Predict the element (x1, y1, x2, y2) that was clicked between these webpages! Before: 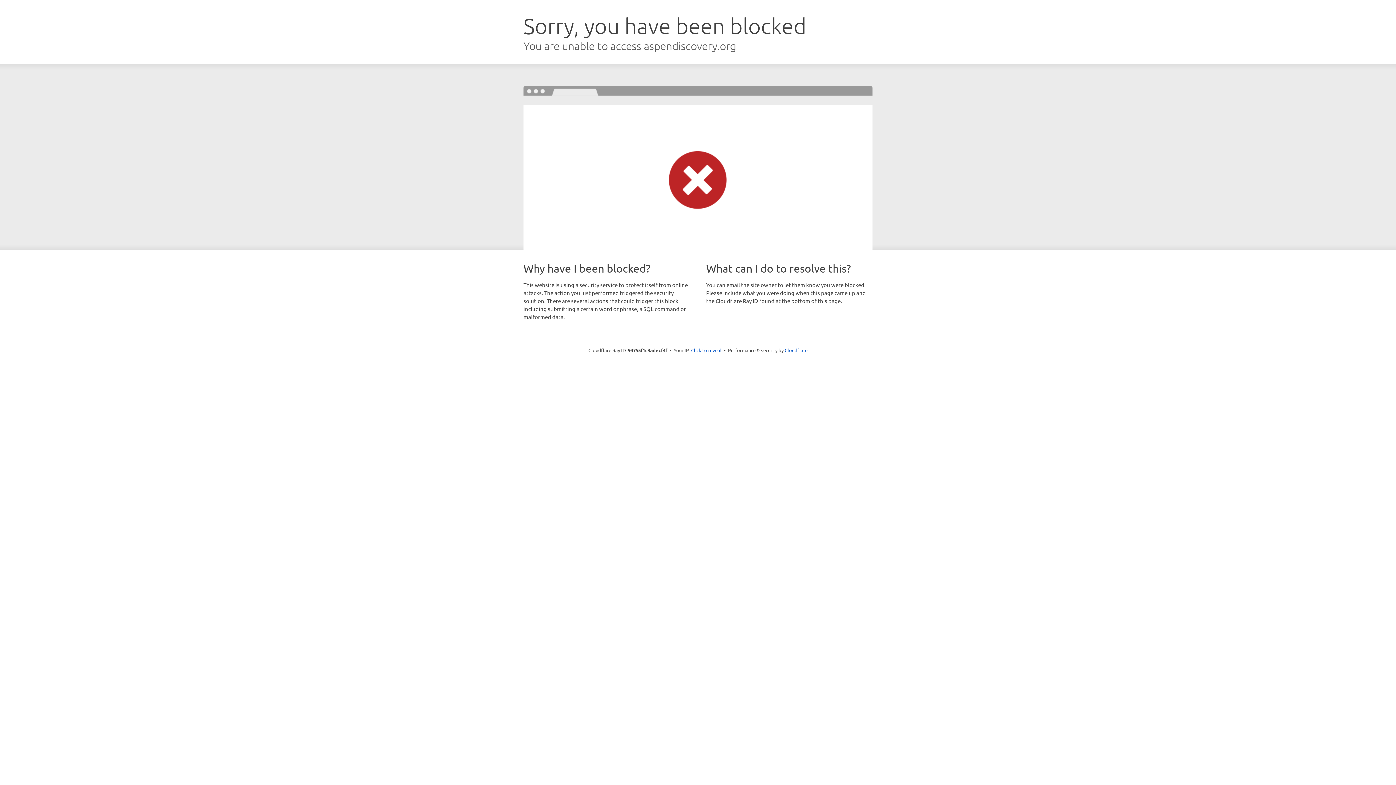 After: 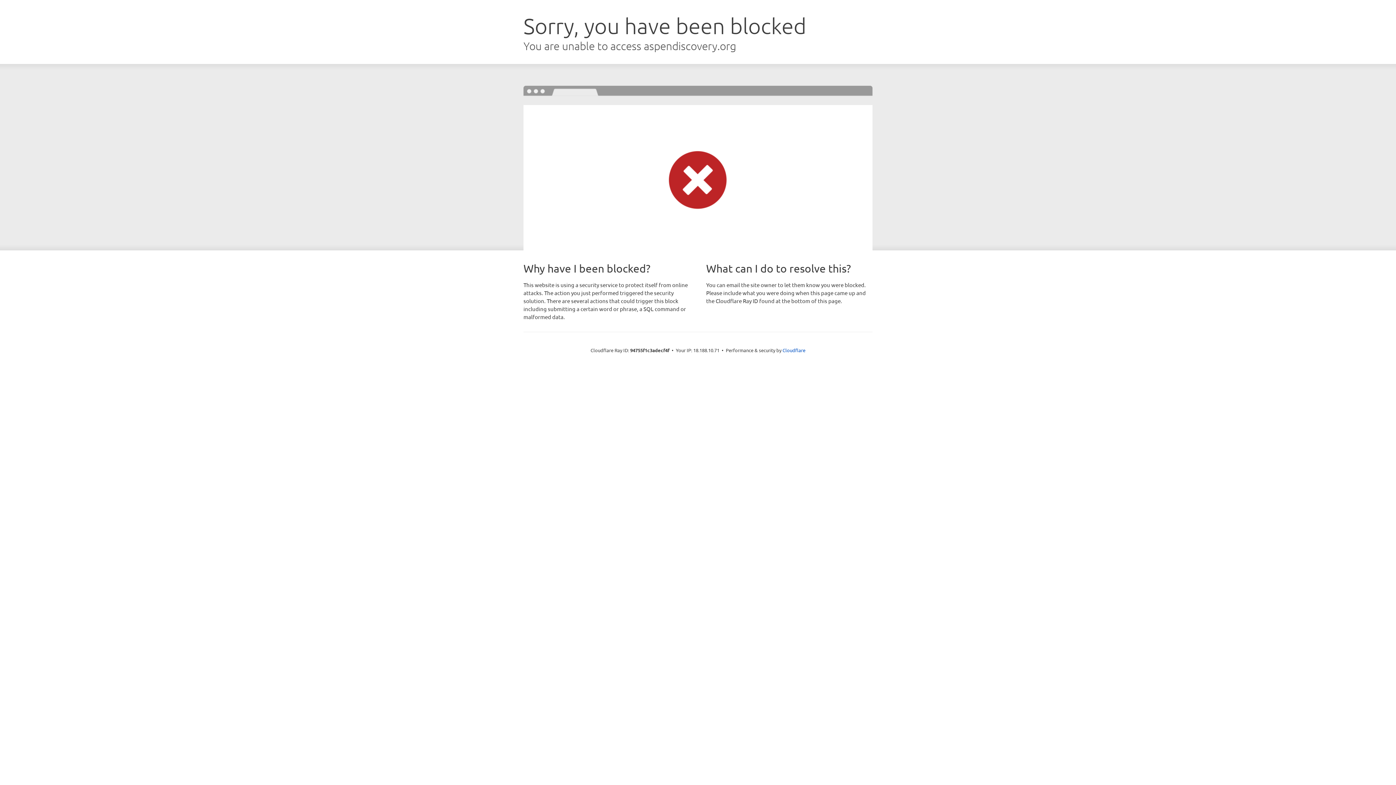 Action: bbox: (691, 346, 721, 353) label: Click to reveal